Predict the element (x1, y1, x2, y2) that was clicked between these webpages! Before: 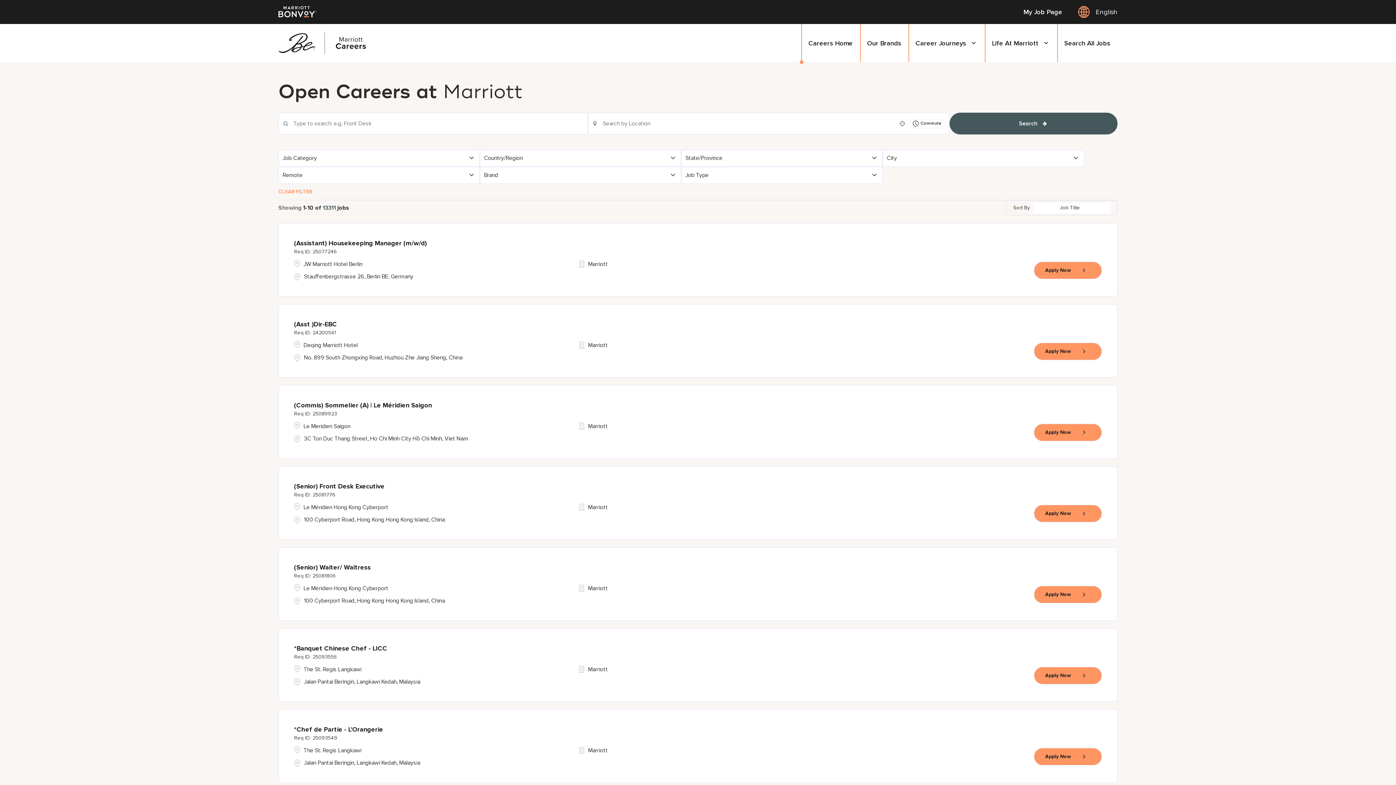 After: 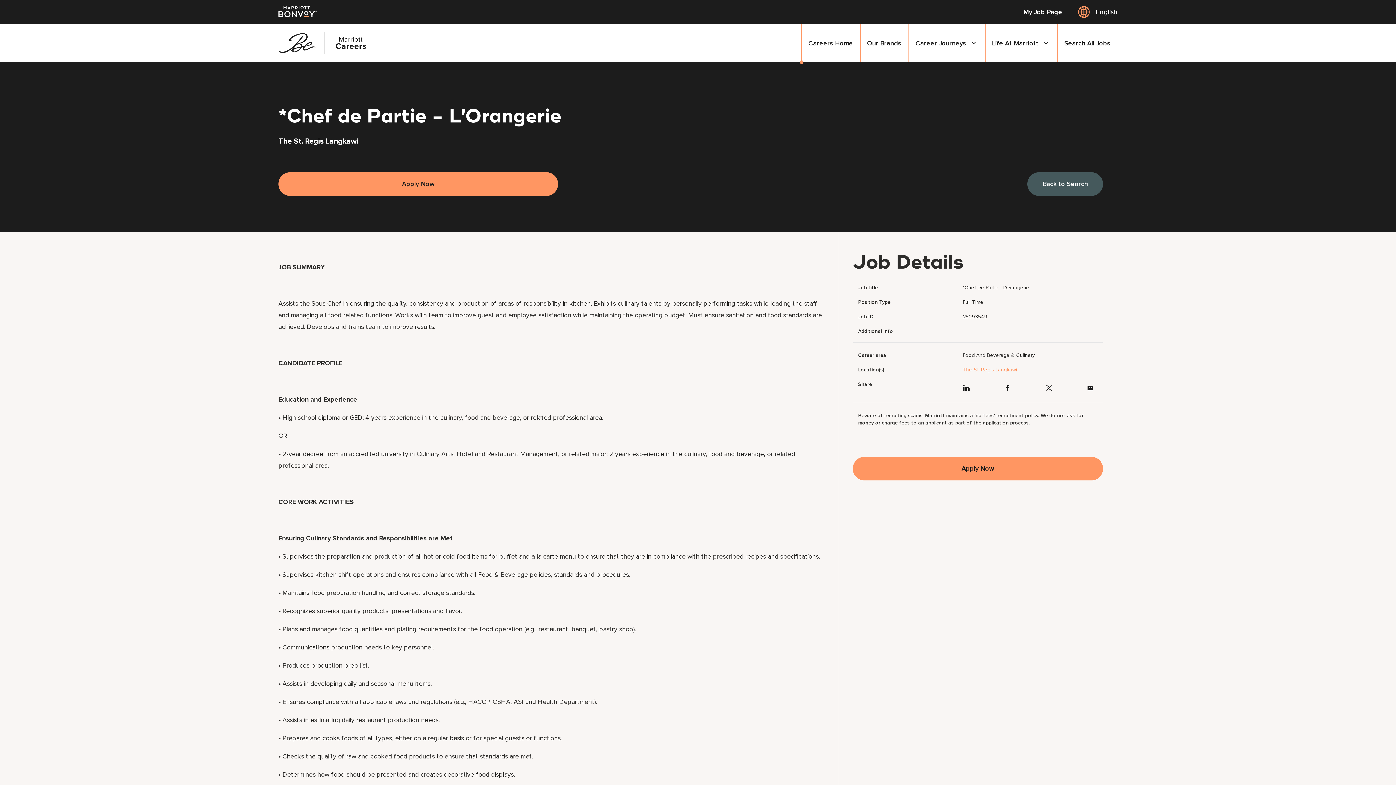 Action: label: *Chef de Partie - L'Orangerie
25093549 bbox: (294, 725, 383, 742)